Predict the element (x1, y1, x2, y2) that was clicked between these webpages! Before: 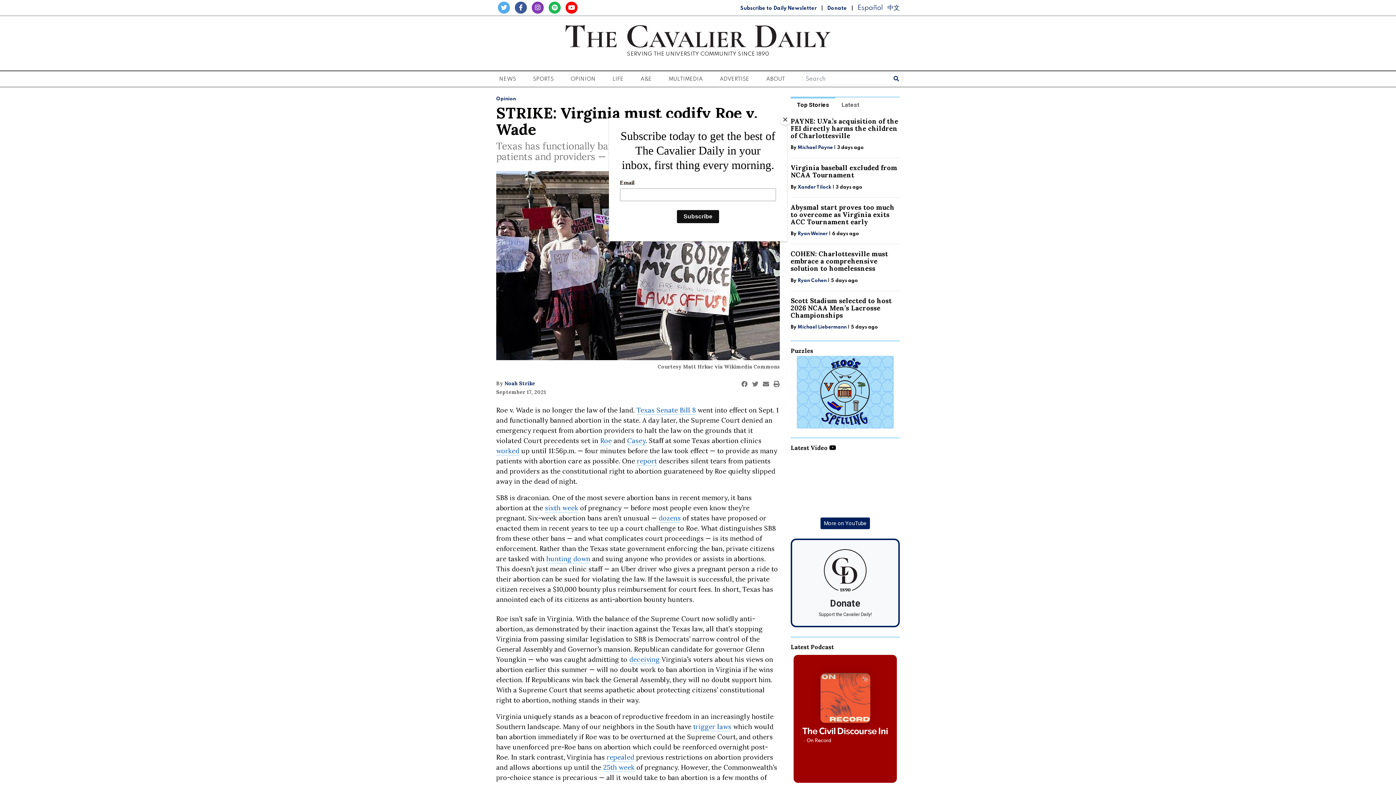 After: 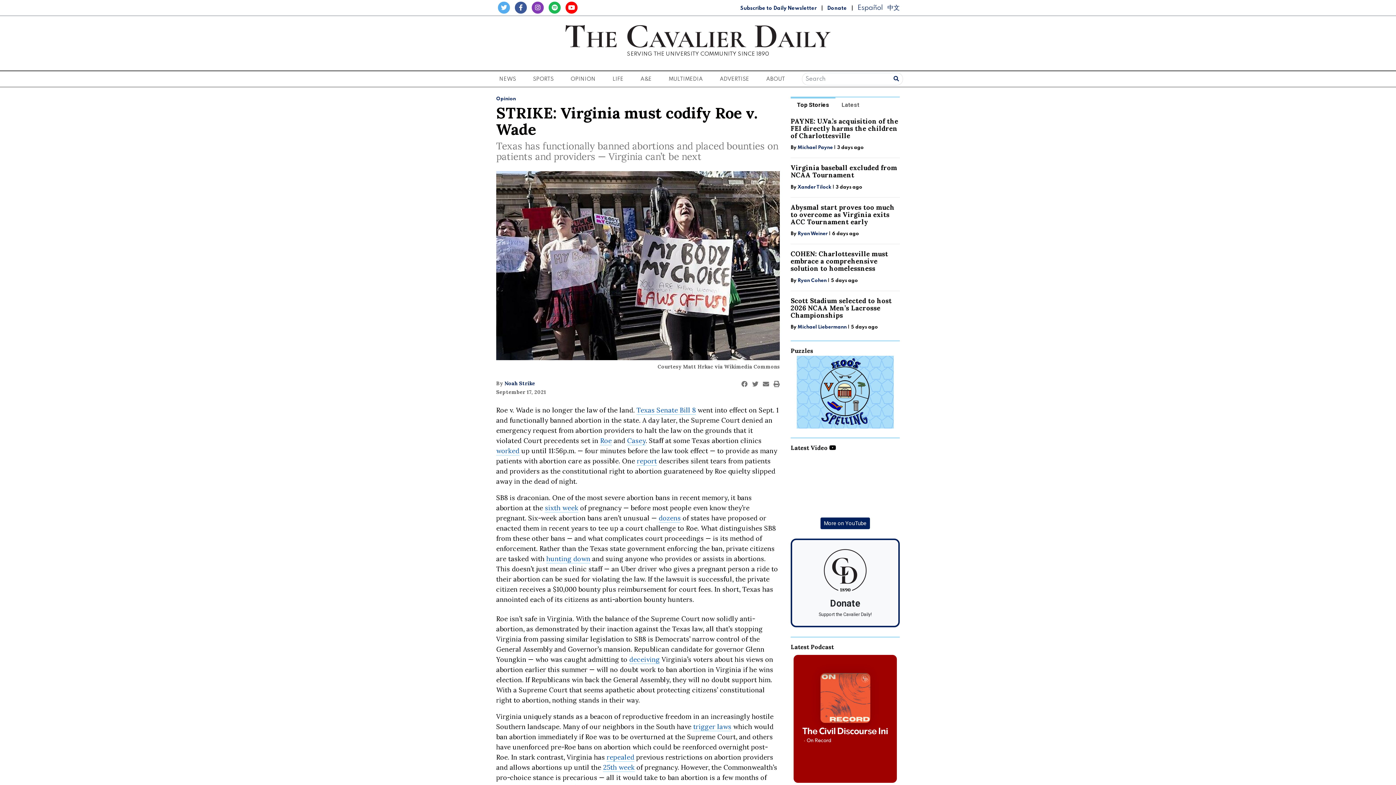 Action: bbox: (780, 114, 790, 125) label: Close